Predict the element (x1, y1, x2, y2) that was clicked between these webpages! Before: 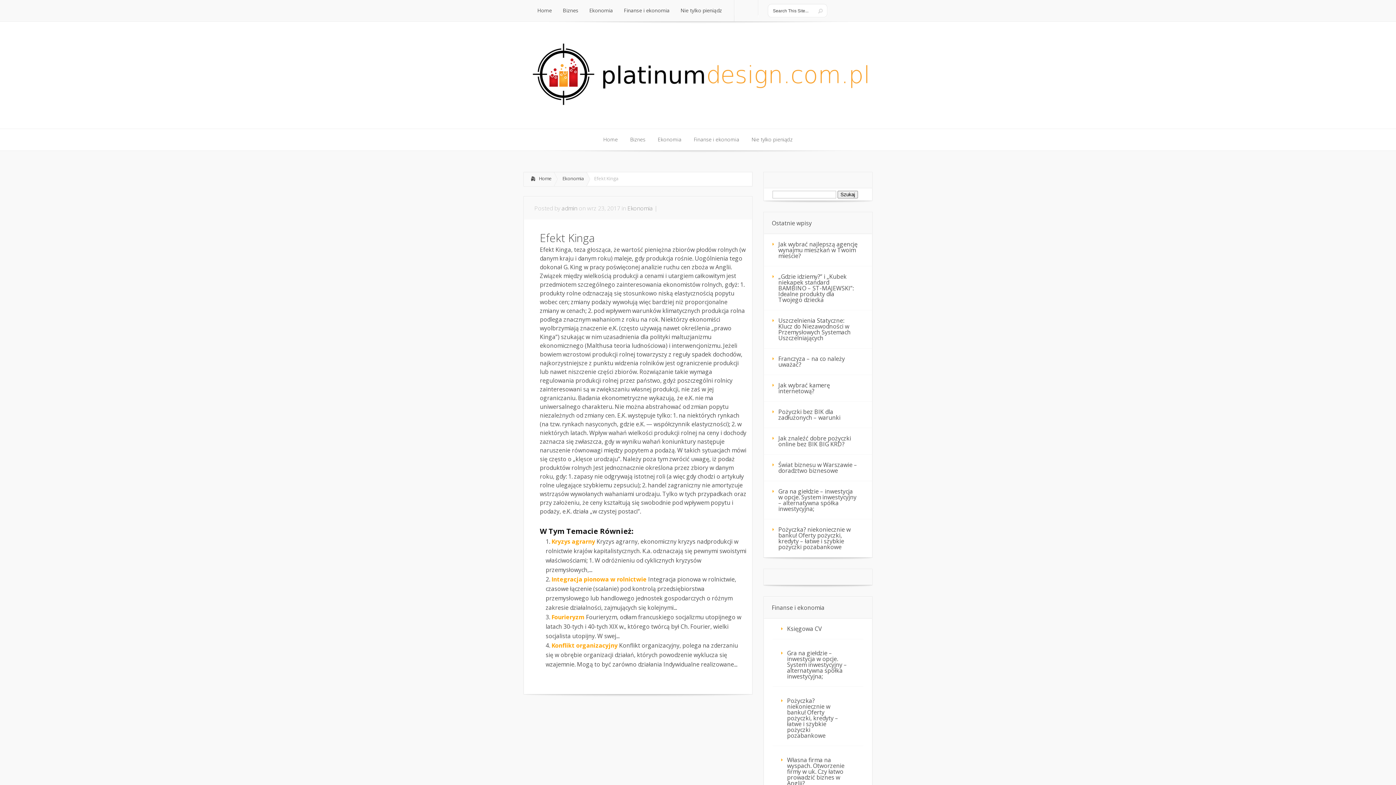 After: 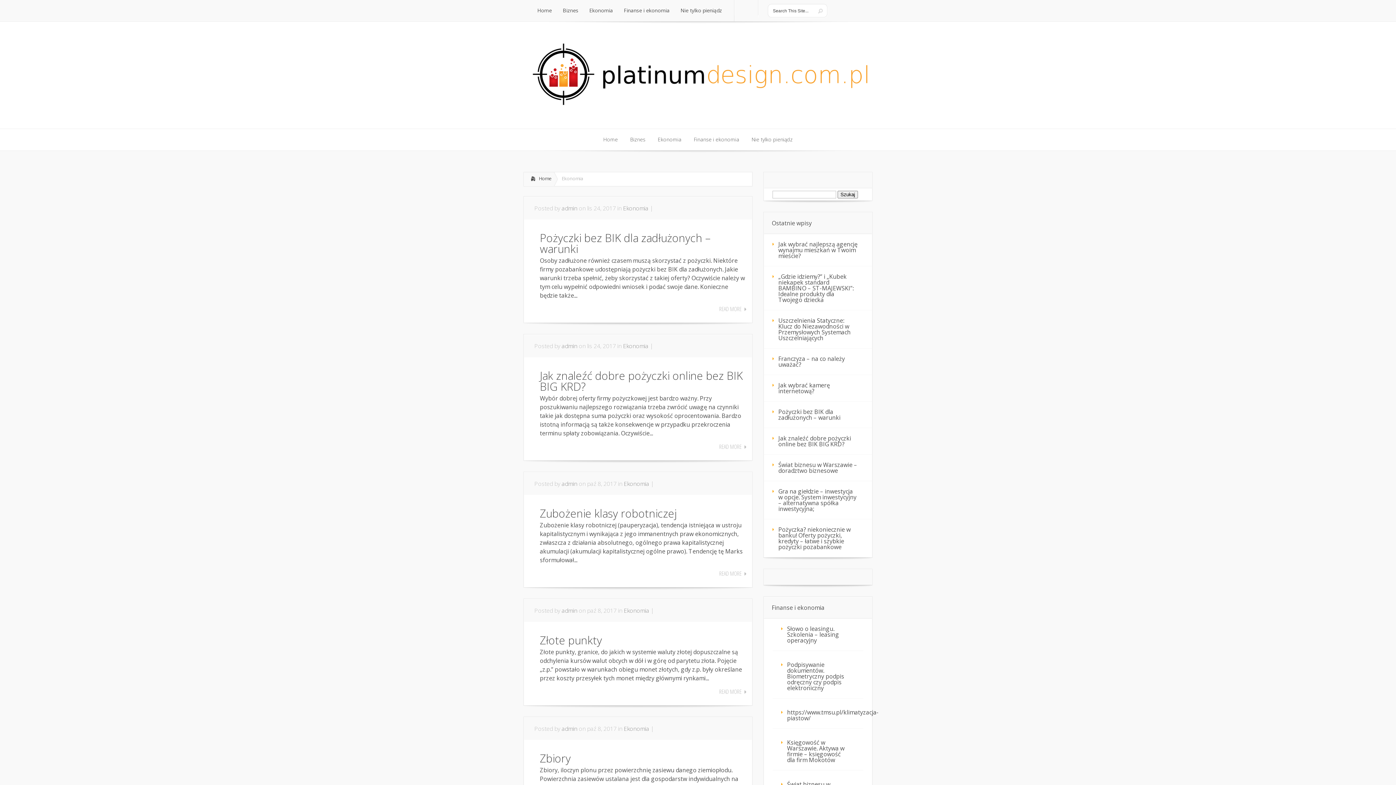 Action: label: Ekonomia
Ekonomia bbox: (584, 0, 618, 21)